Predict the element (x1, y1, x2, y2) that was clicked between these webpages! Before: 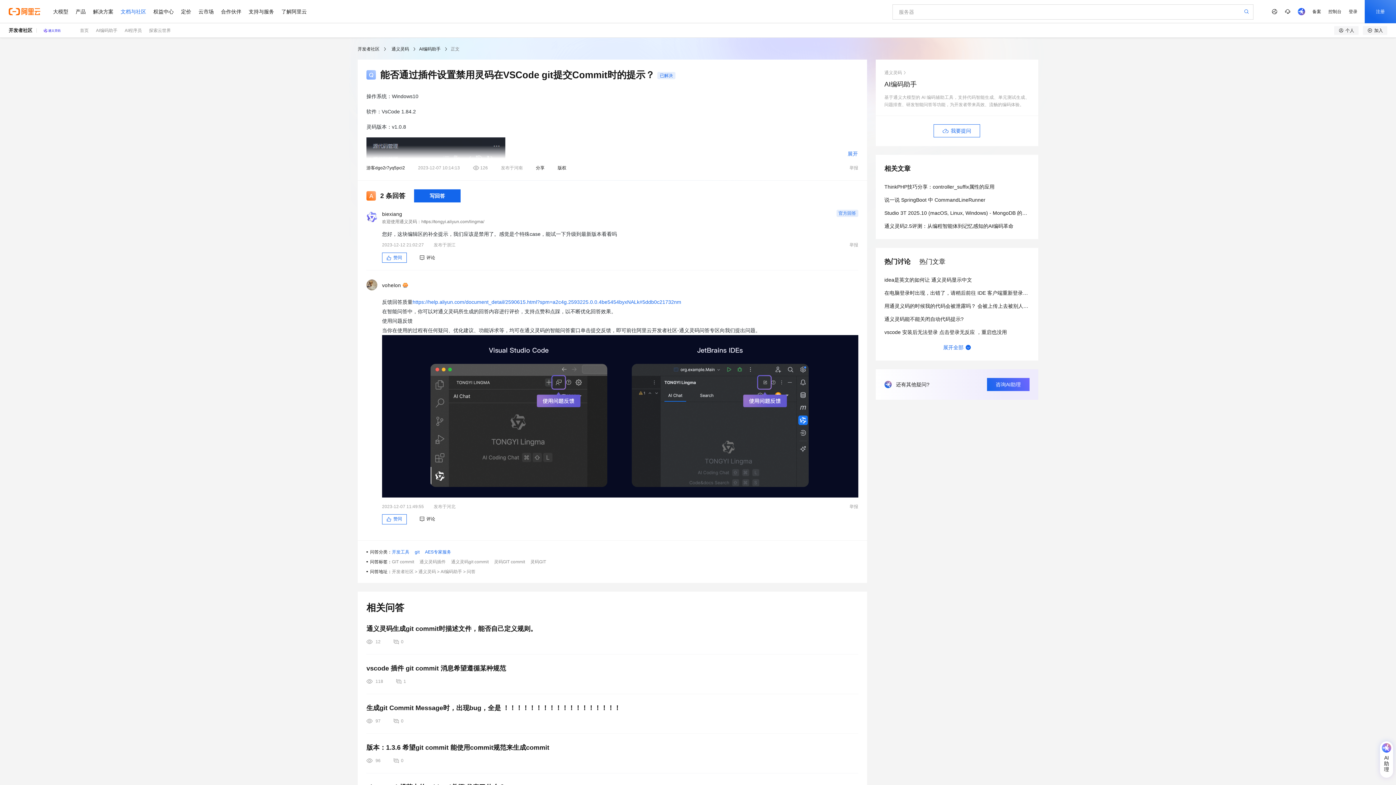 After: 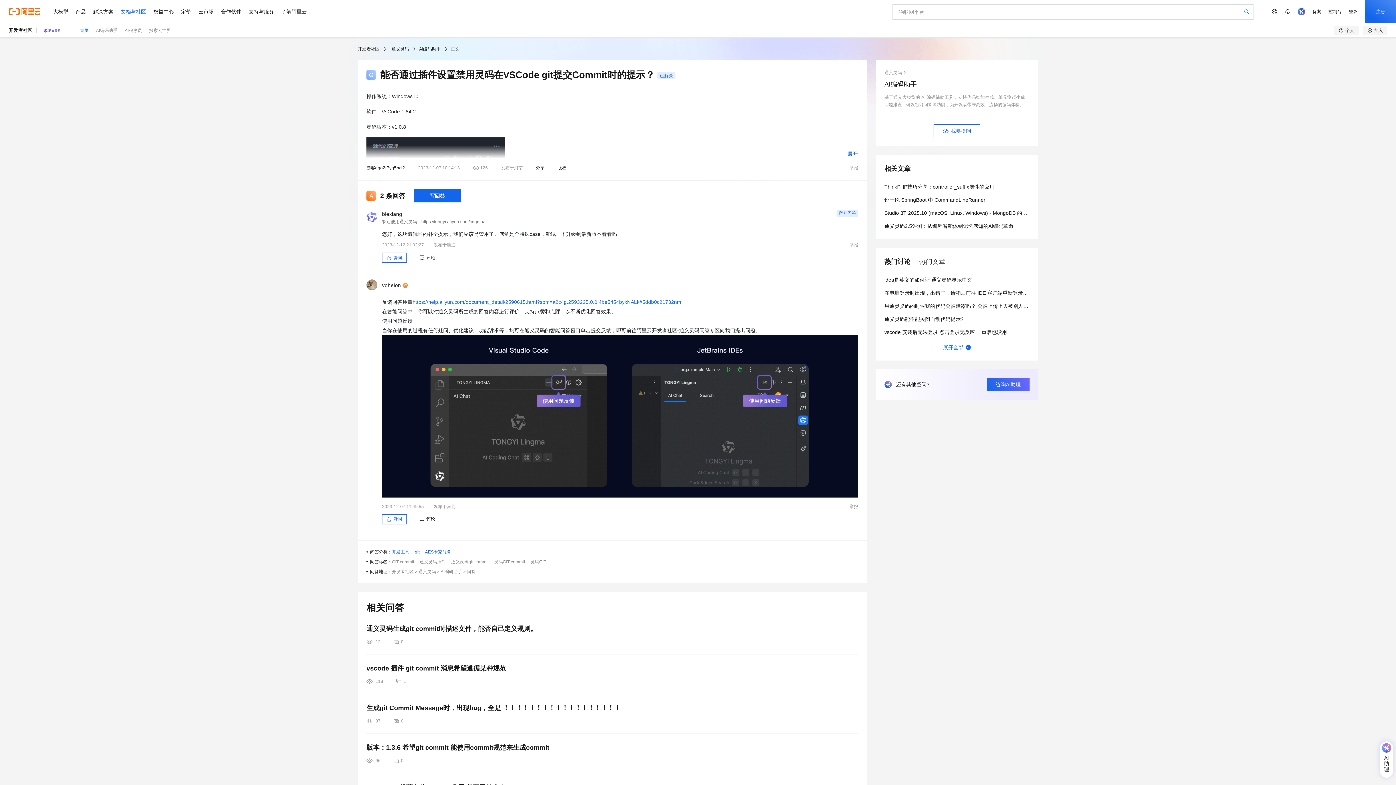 Action: label: 首页 bbox: (80, 23, 92, 37)